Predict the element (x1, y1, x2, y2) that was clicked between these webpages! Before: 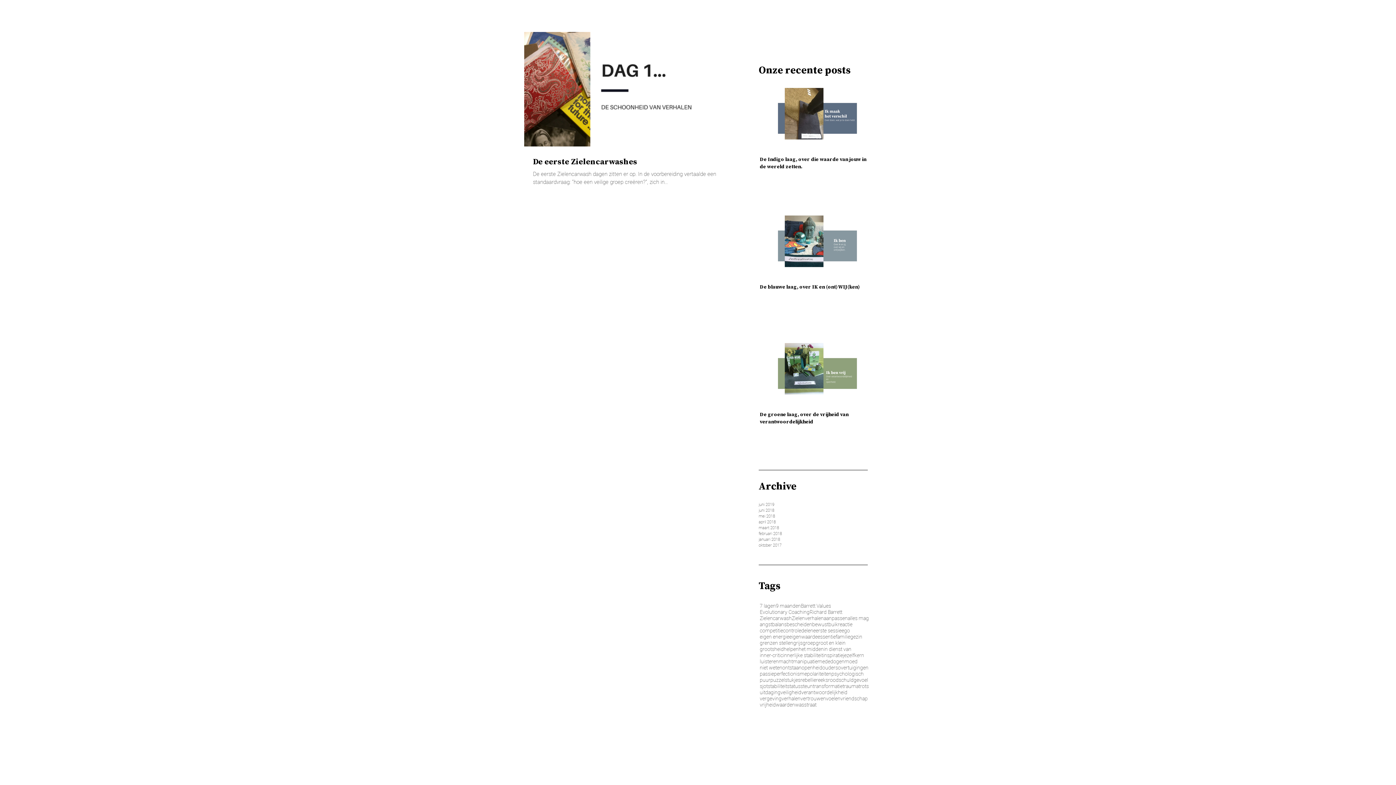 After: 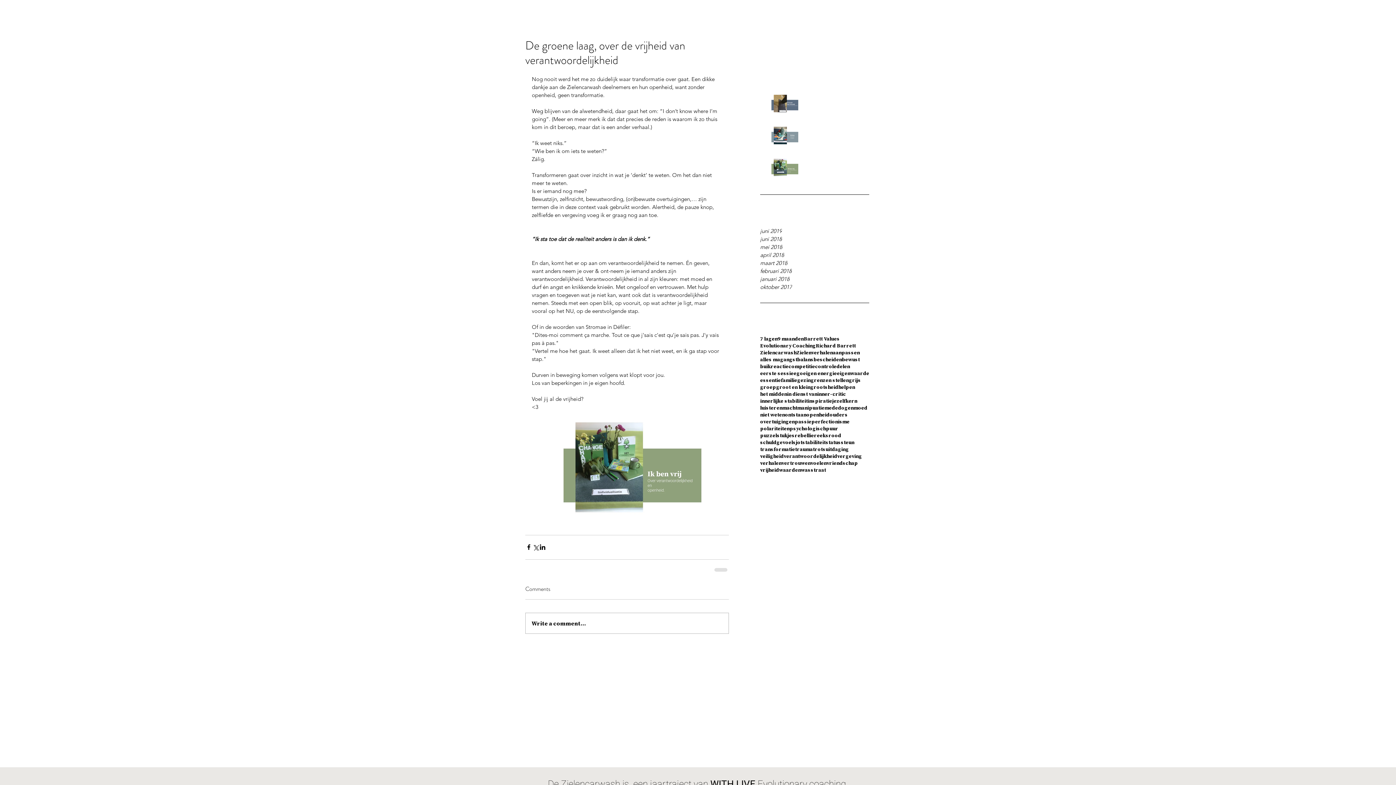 Action: bbox: (760, 410, 869, 425) label: De groene laag, over de vrijheid van verantwoordelijkheid